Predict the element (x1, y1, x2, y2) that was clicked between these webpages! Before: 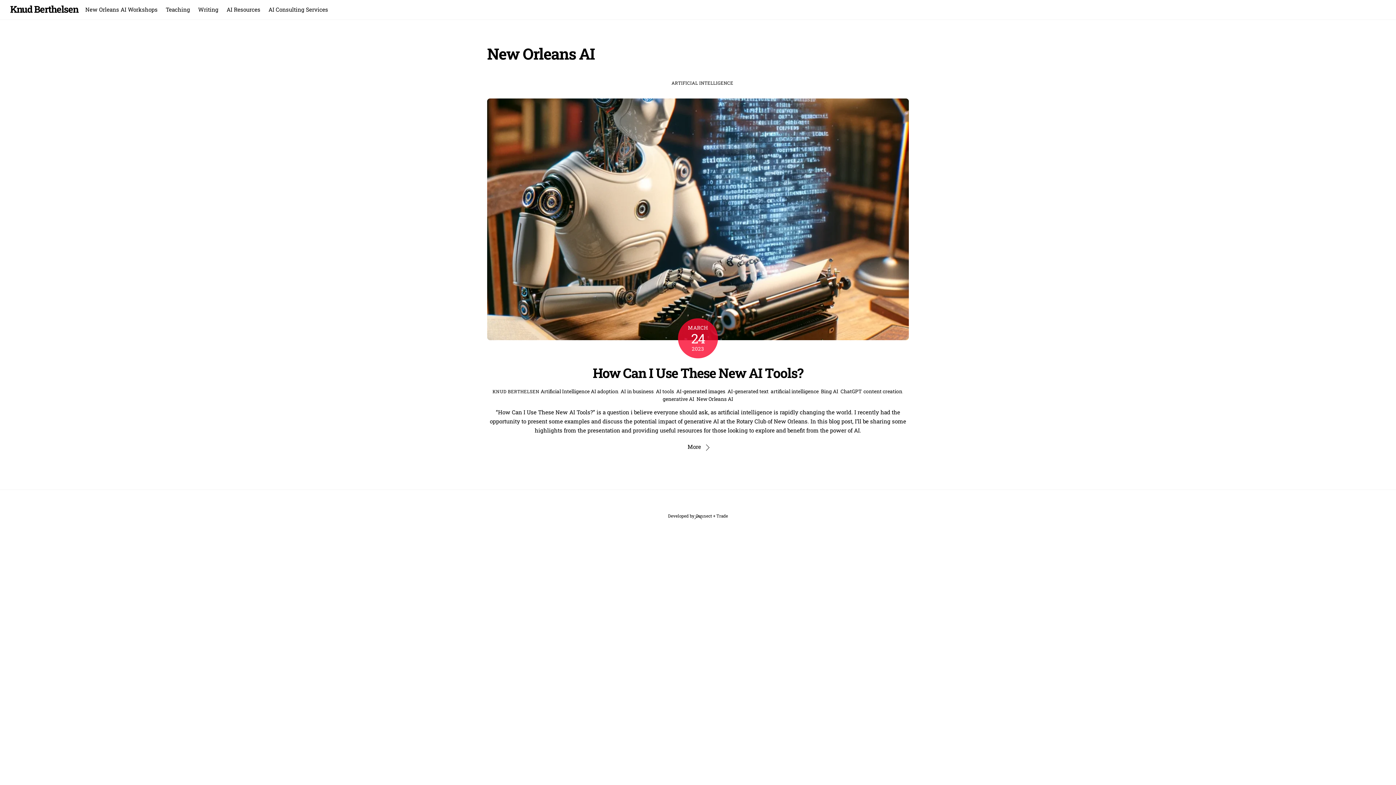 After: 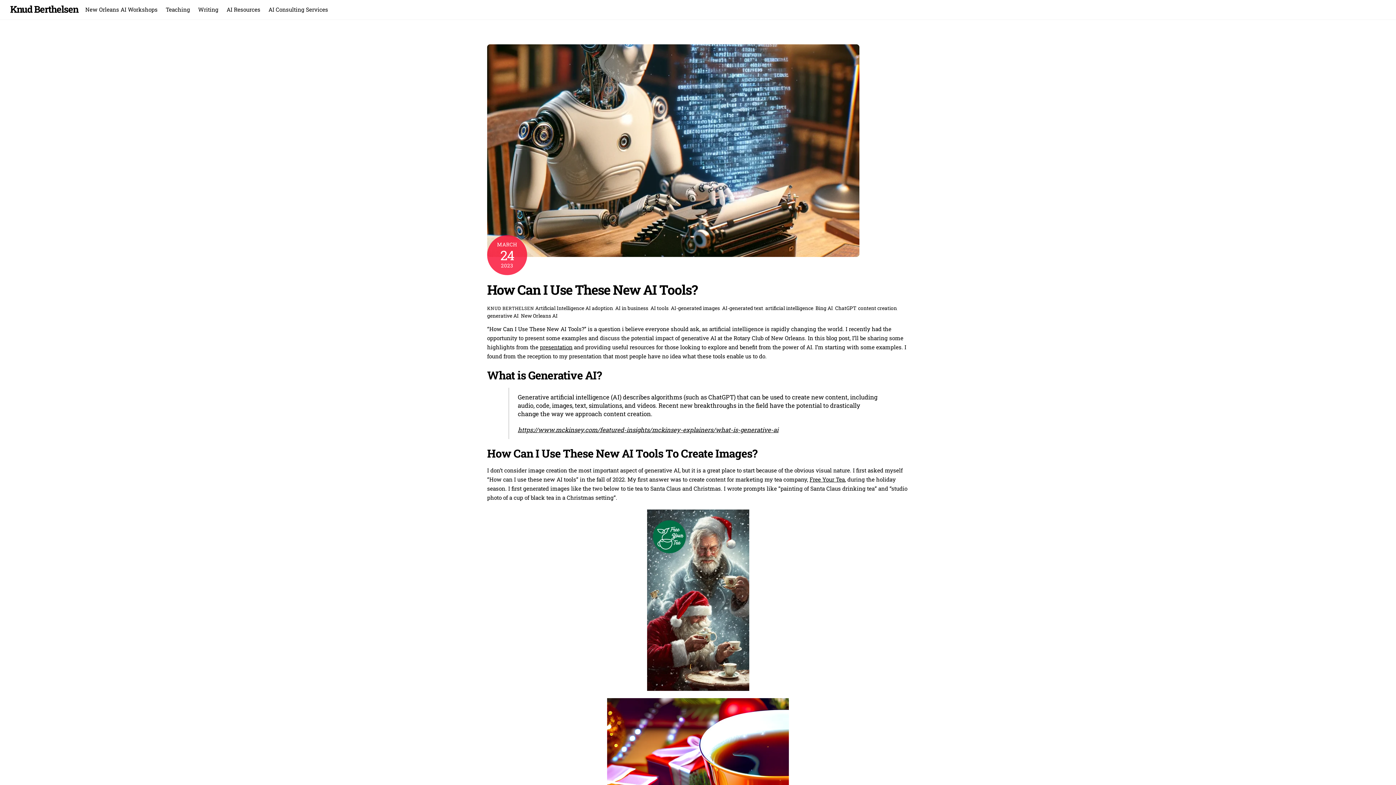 Action: label: How Can I Use These New AI Tools? bbox: (592, 364, 803, 381)